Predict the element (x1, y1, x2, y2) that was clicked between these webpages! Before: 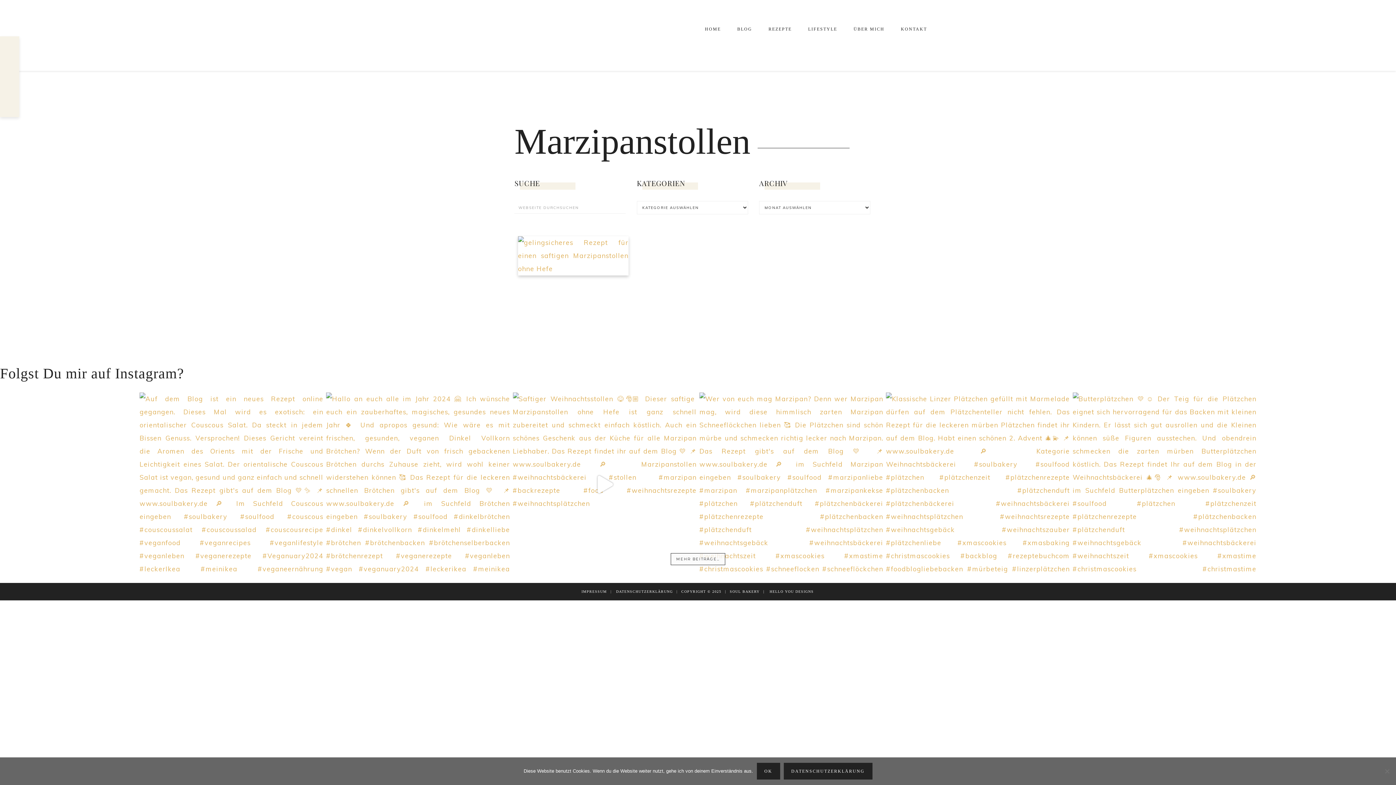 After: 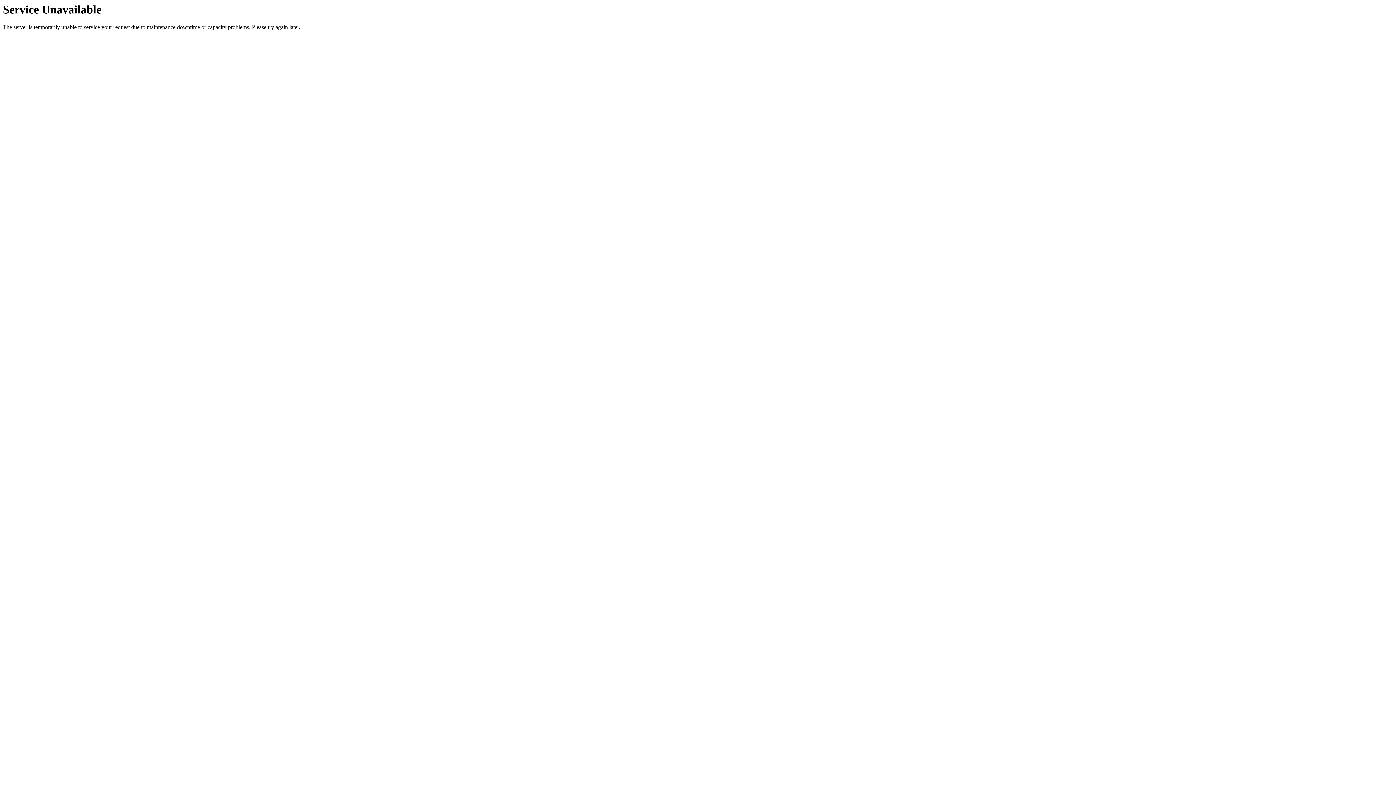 Action: bbox: (616, 589, 677, 593) label: DATENSCHUTZERKLÄRUNG